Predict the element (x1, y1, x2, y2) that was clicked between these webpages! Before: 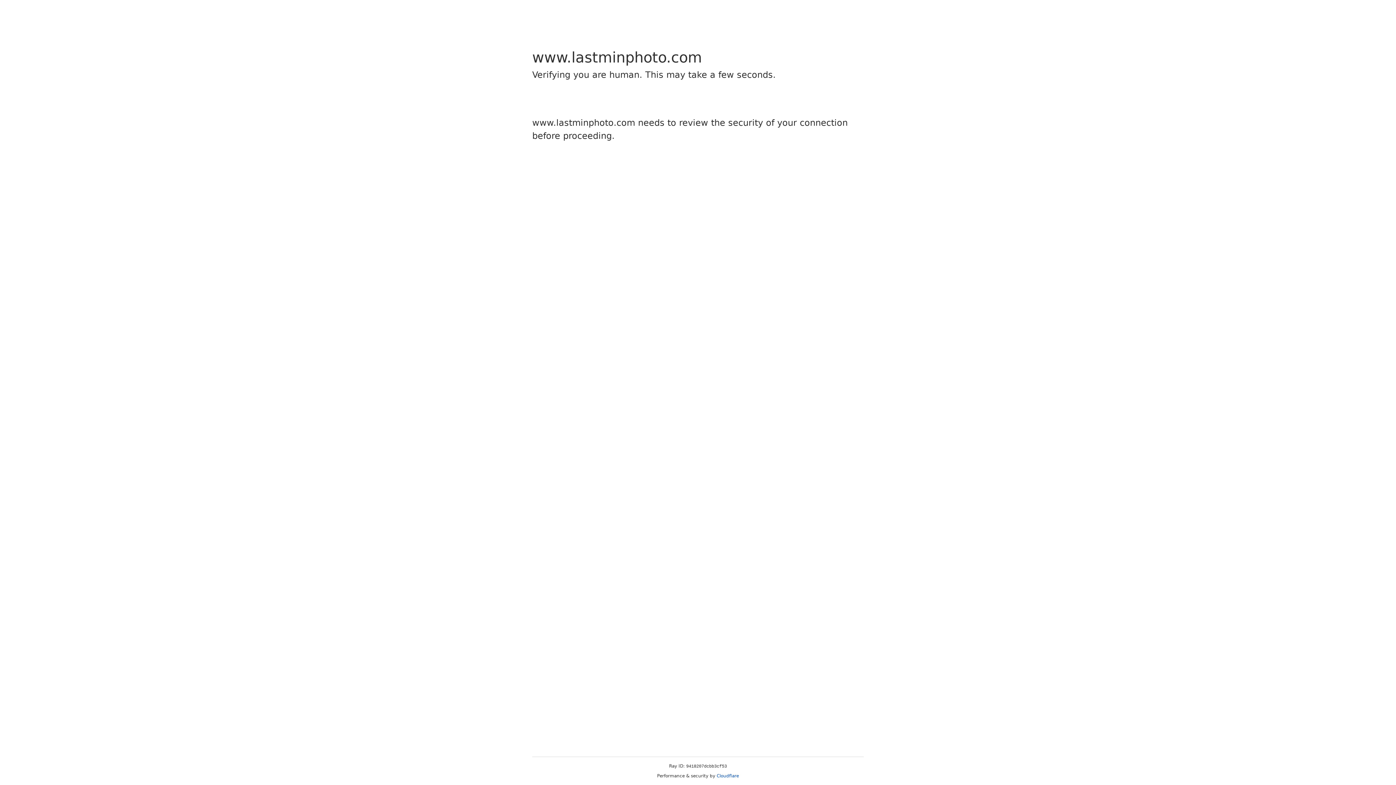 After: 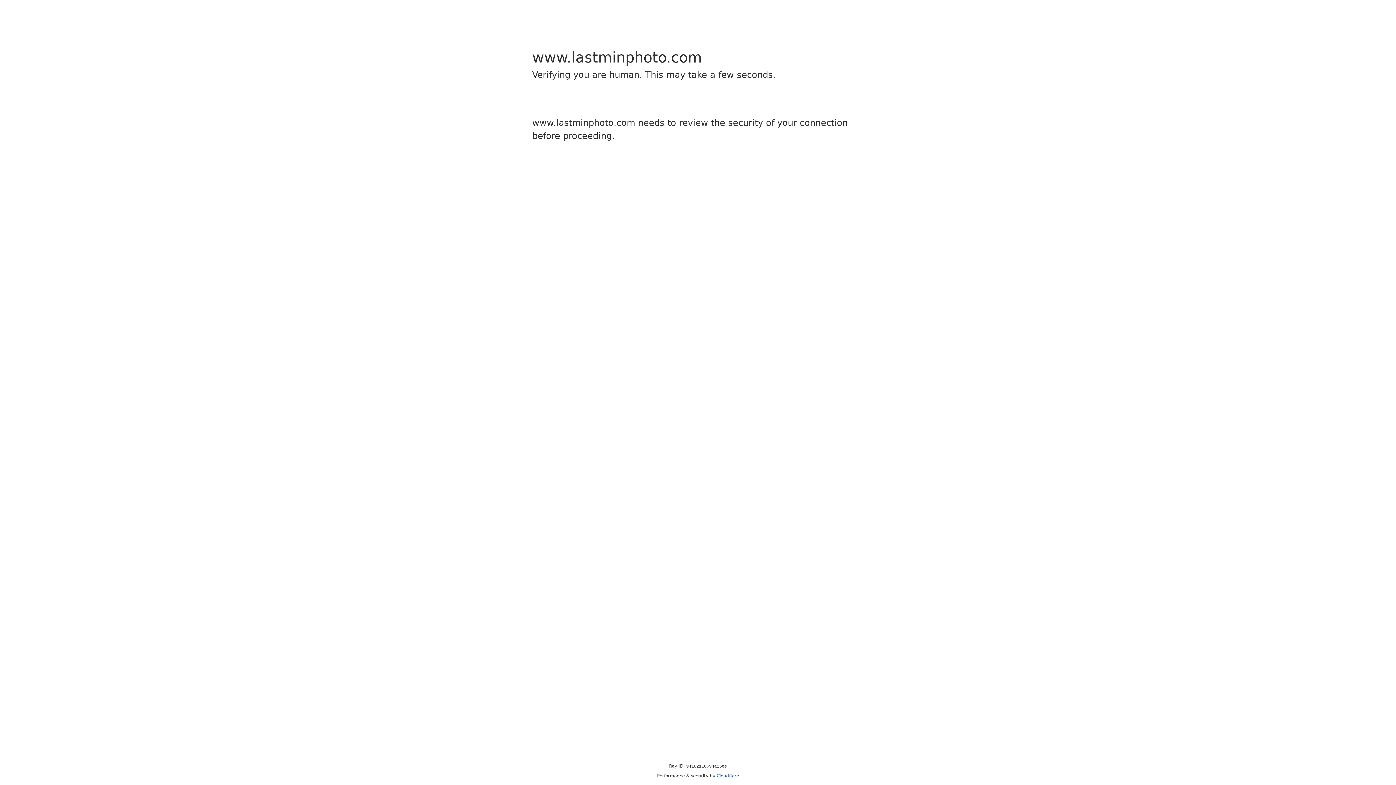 Action: label: Cloudflare bbox: (716, 773, 739, 778)